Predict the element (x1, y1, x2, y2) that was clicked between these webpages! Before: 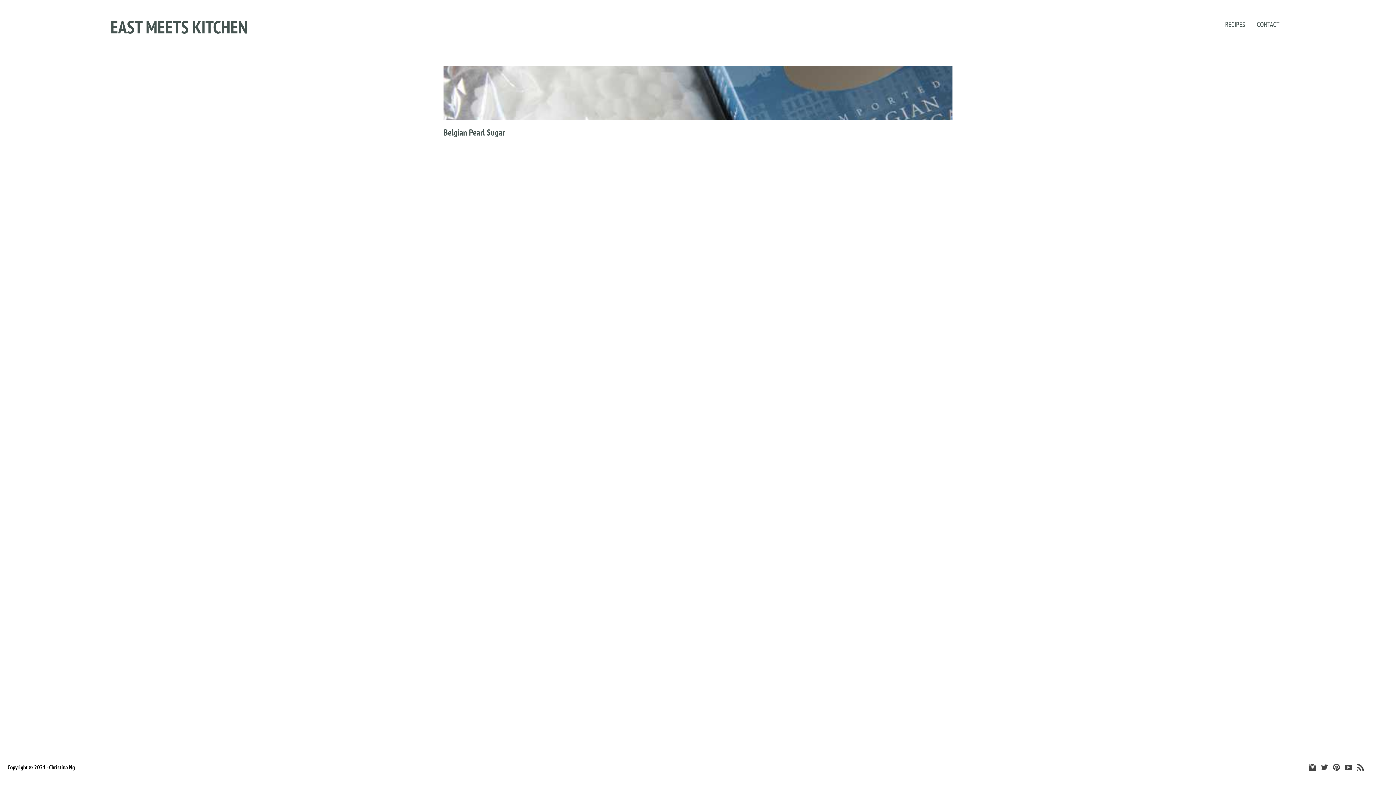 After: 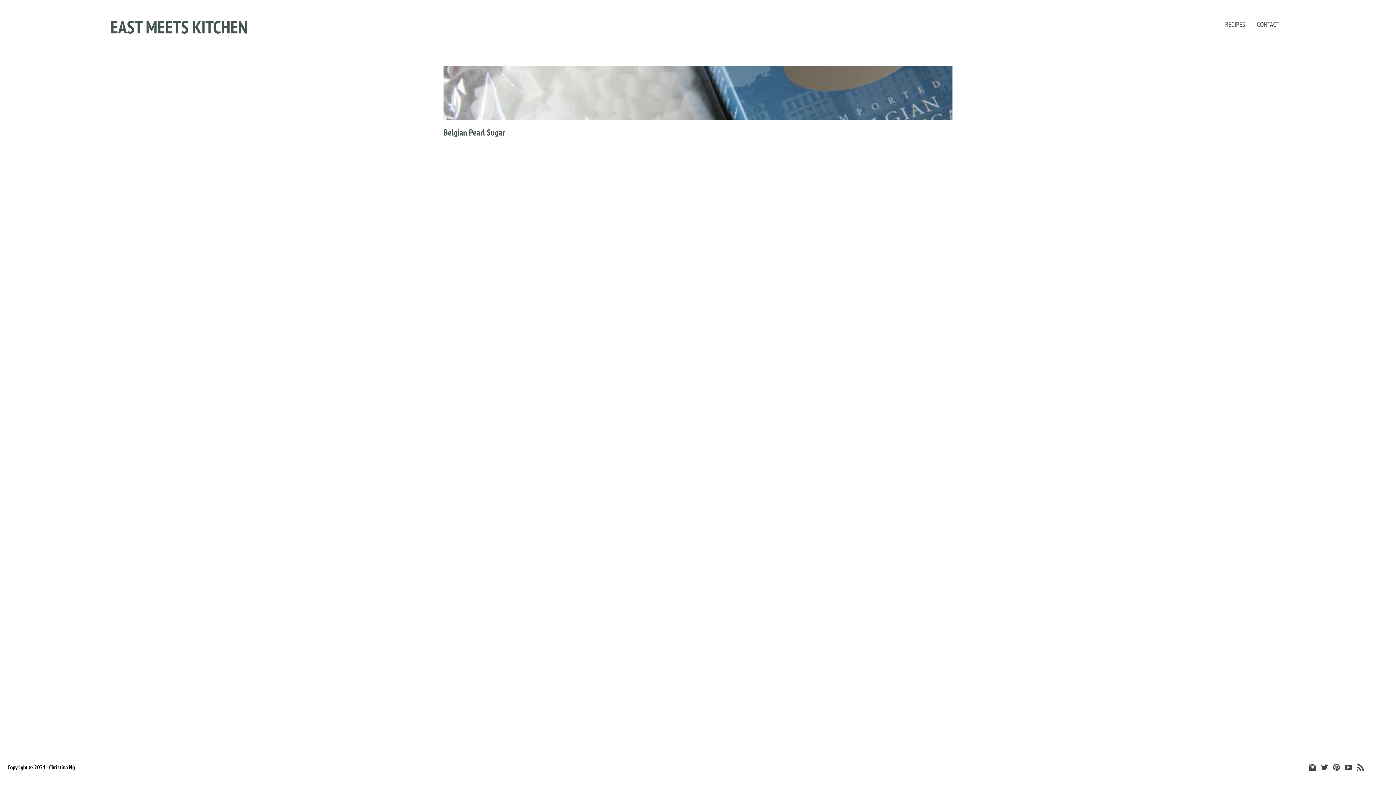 Action: bbox: (1331, 750, 1341, 784)